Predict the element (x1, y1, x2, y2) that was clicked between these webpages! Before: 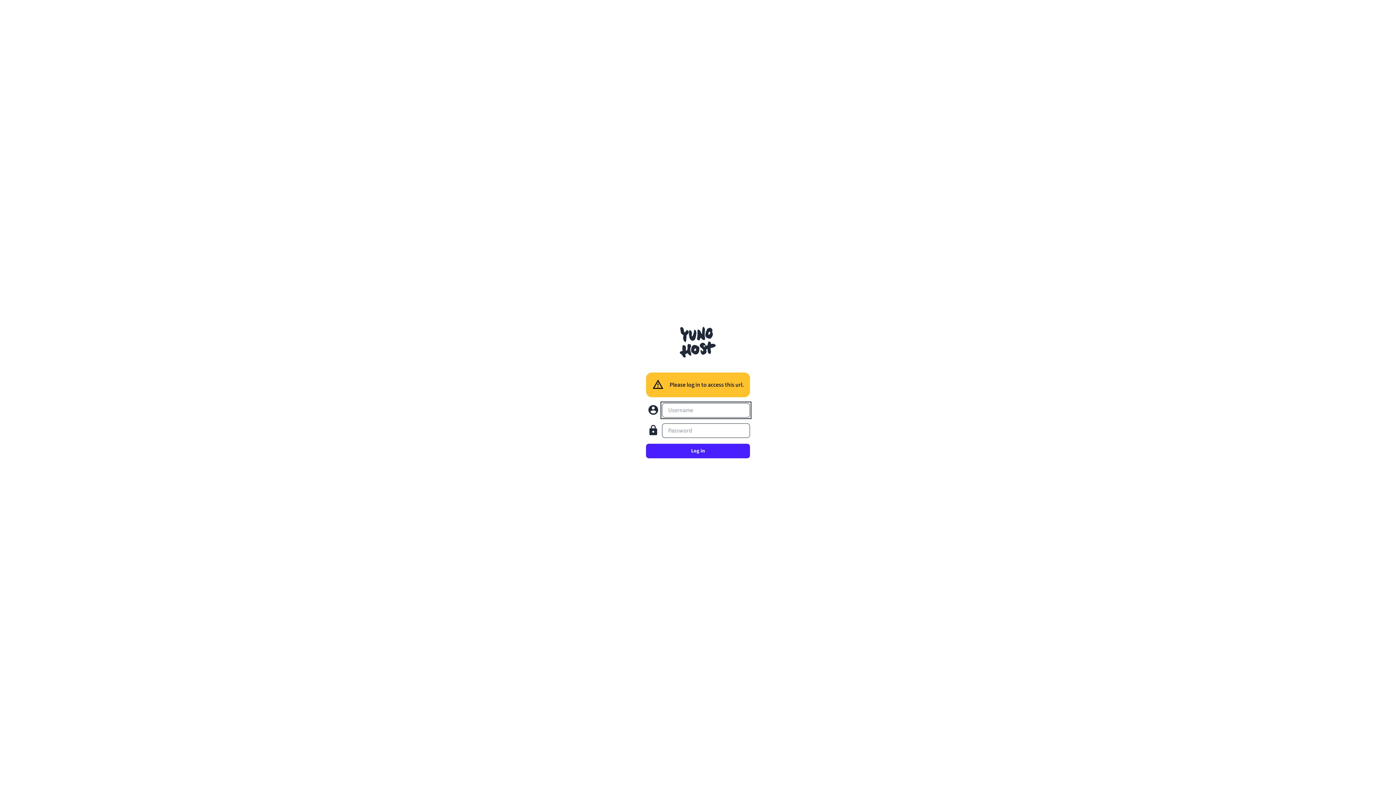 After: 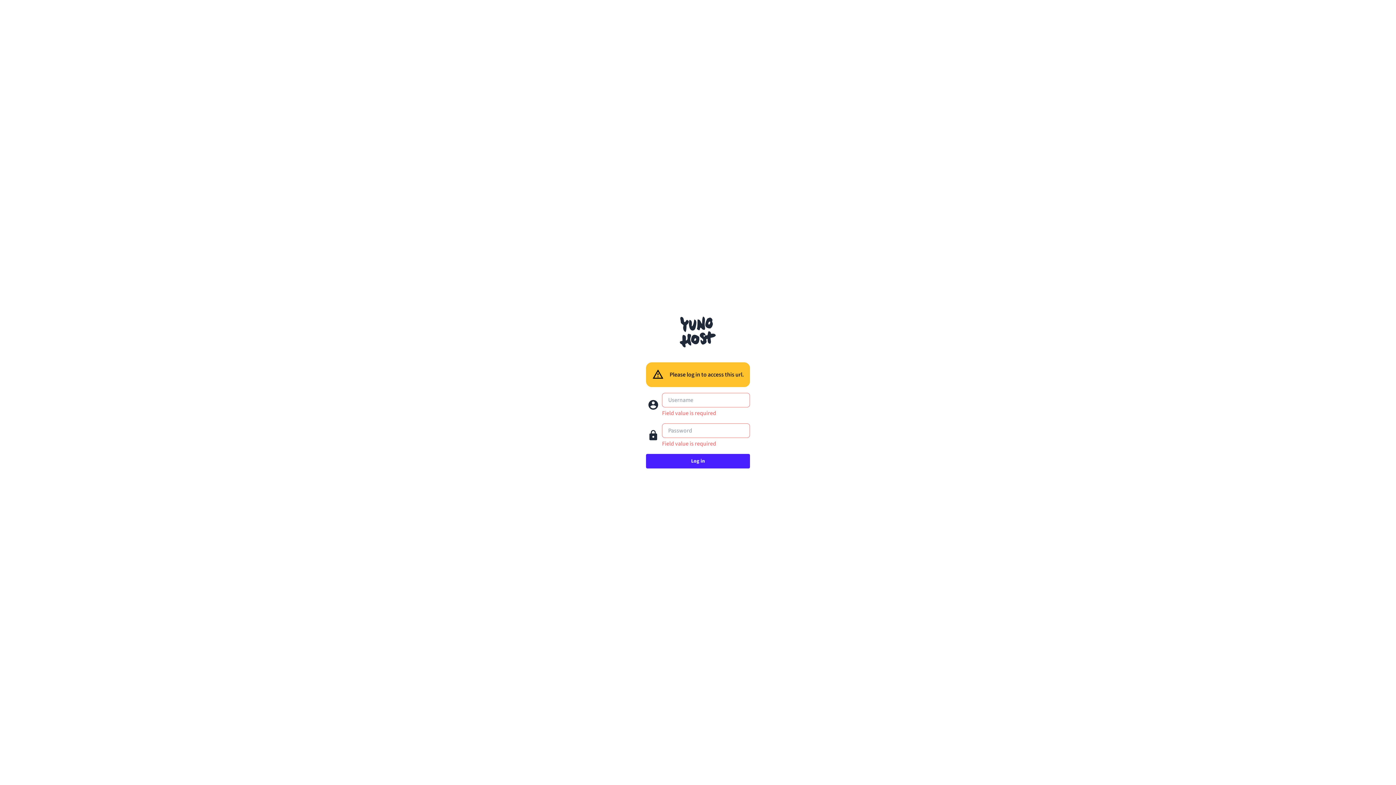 Action: bbox: (646, 444, 750, 458) label: Log in